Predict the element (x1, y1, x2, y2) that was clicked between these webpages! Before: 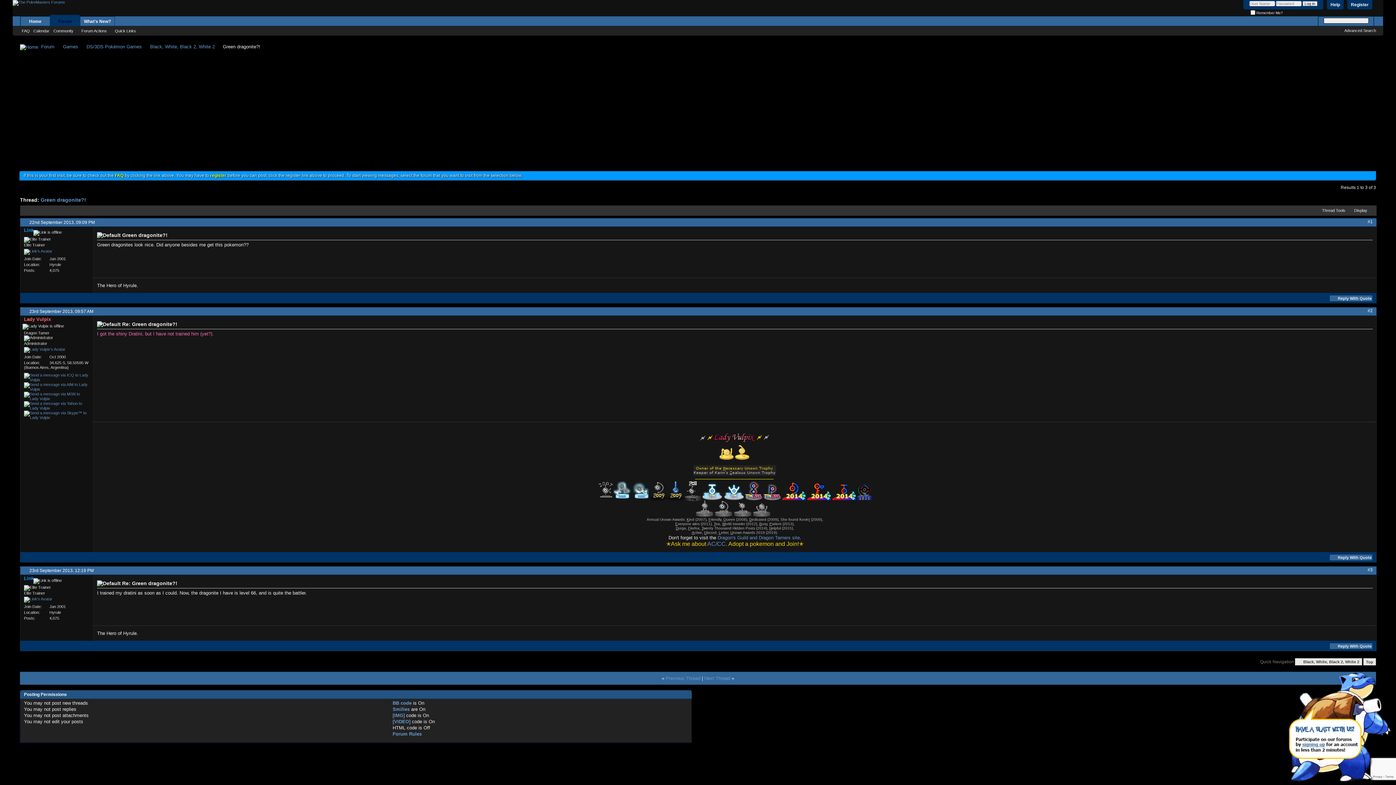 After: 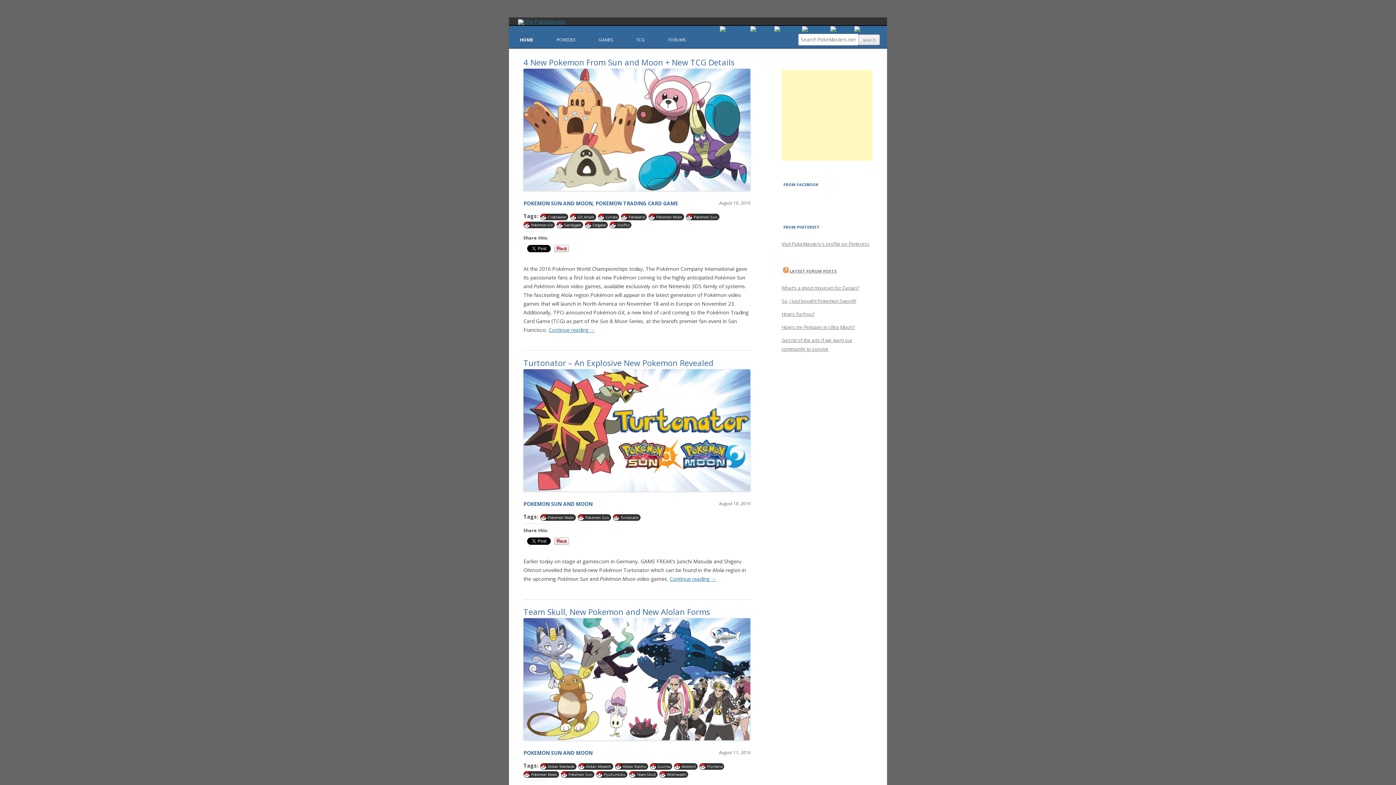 Action: label: Home bbox: (20, 16, 49, 26)